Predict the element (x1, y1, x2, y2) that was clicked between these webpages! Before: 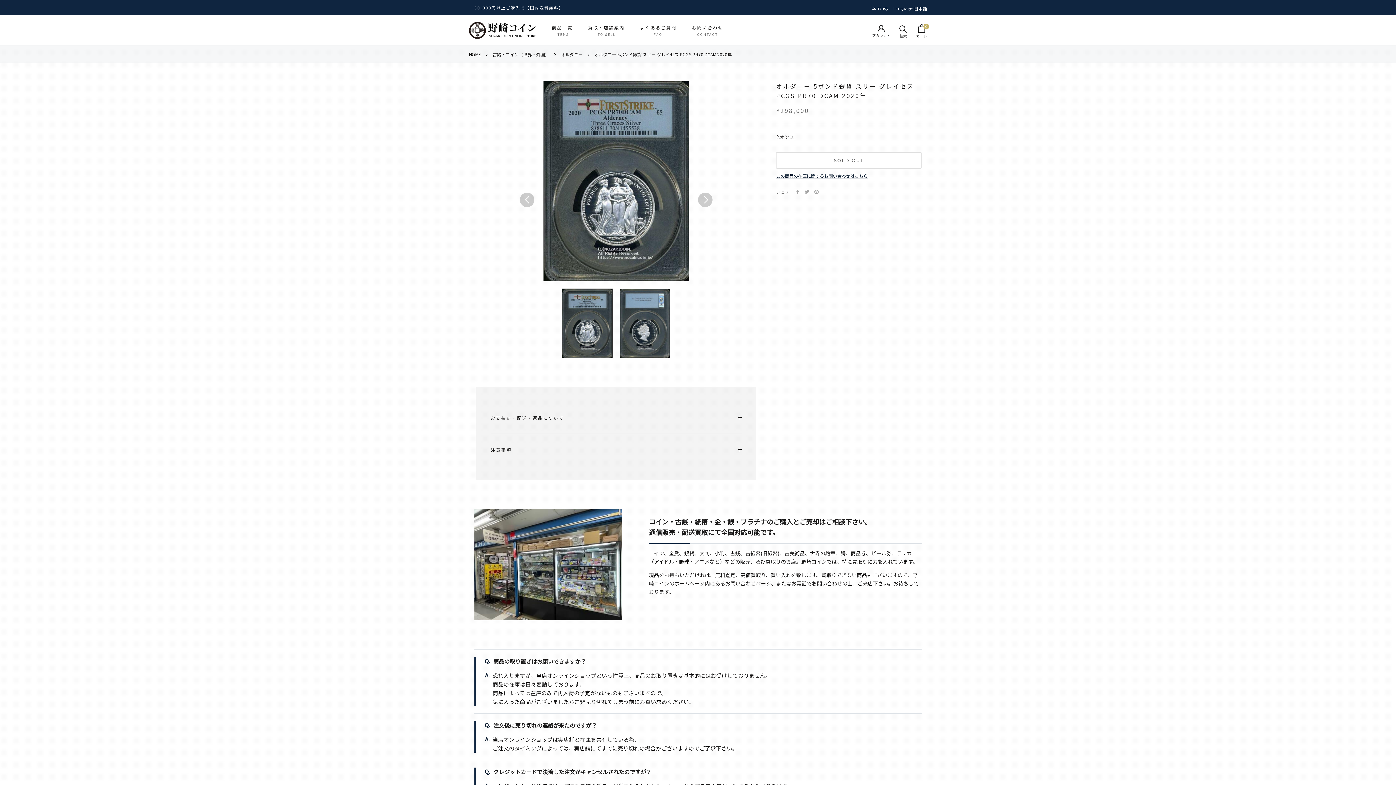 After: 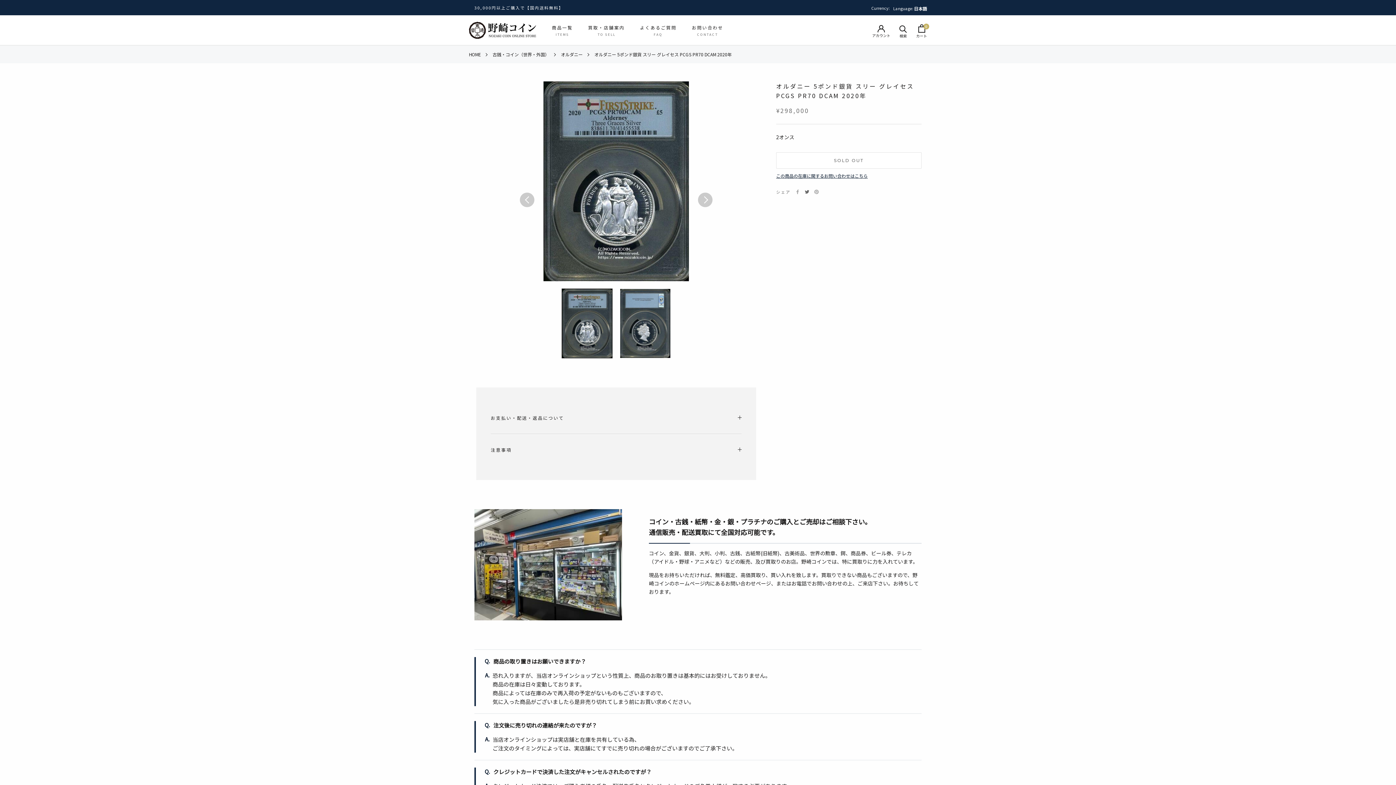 Action: bbox: (804, 189, 809, 194) label: Twitter